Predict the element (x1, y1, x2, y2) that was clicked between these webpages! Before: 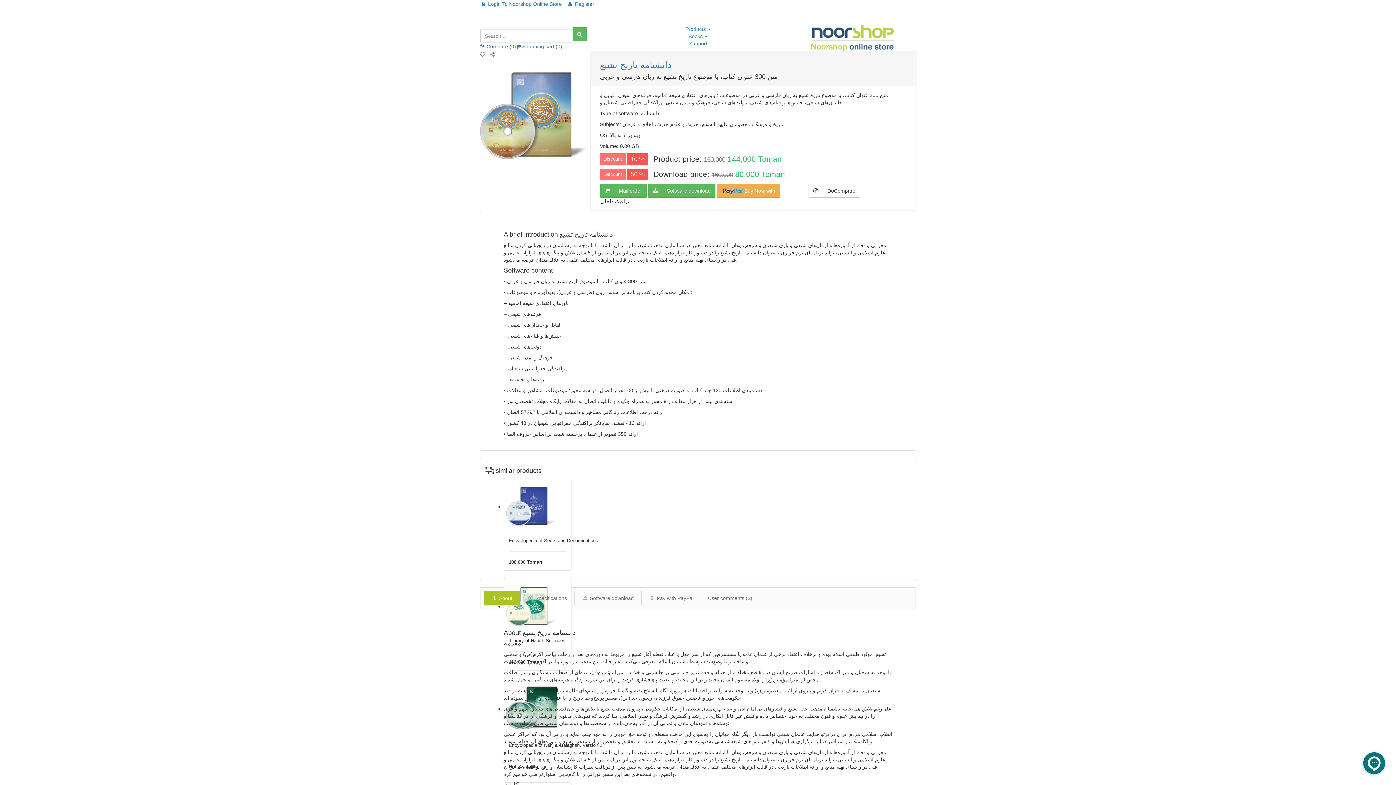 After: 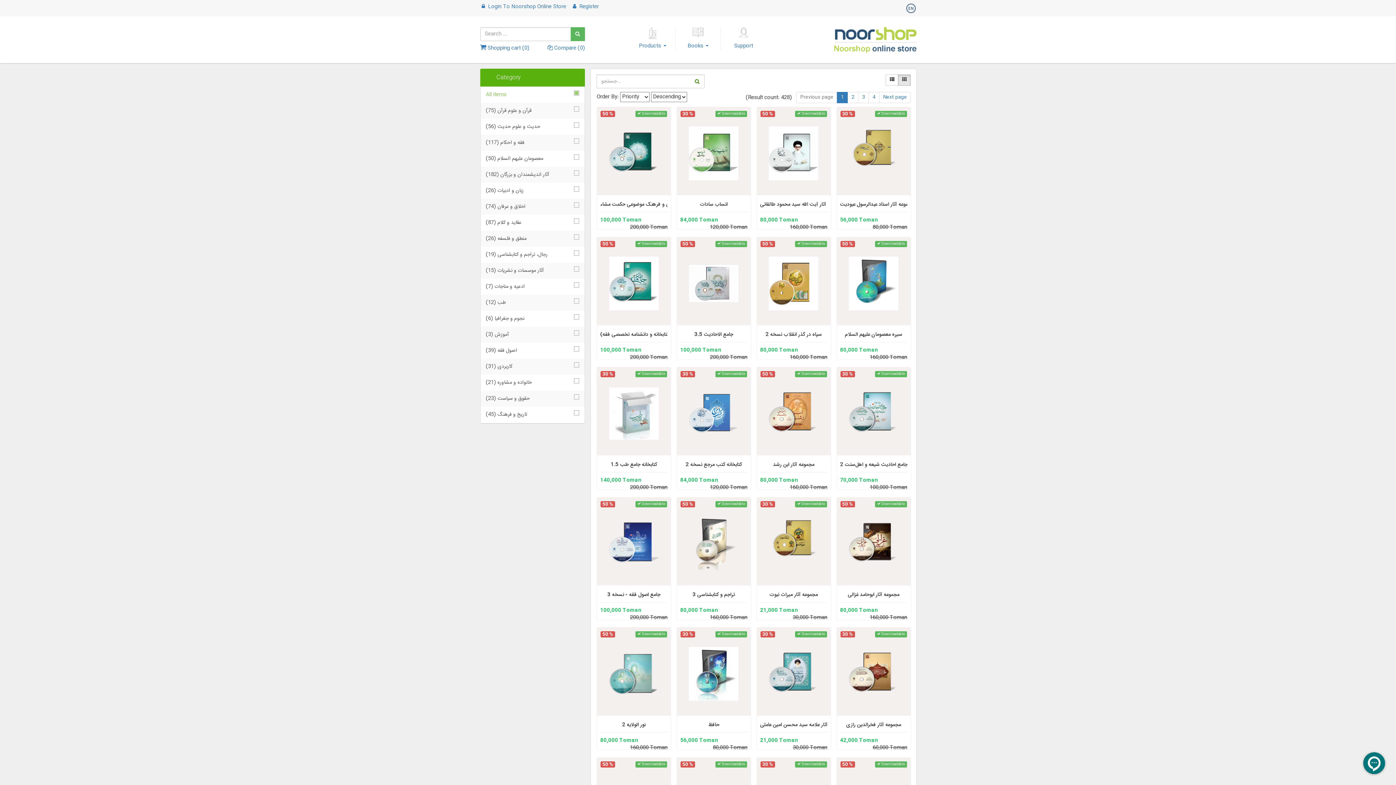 Action: bbox: (590, 25, 806, 32) label: Products 